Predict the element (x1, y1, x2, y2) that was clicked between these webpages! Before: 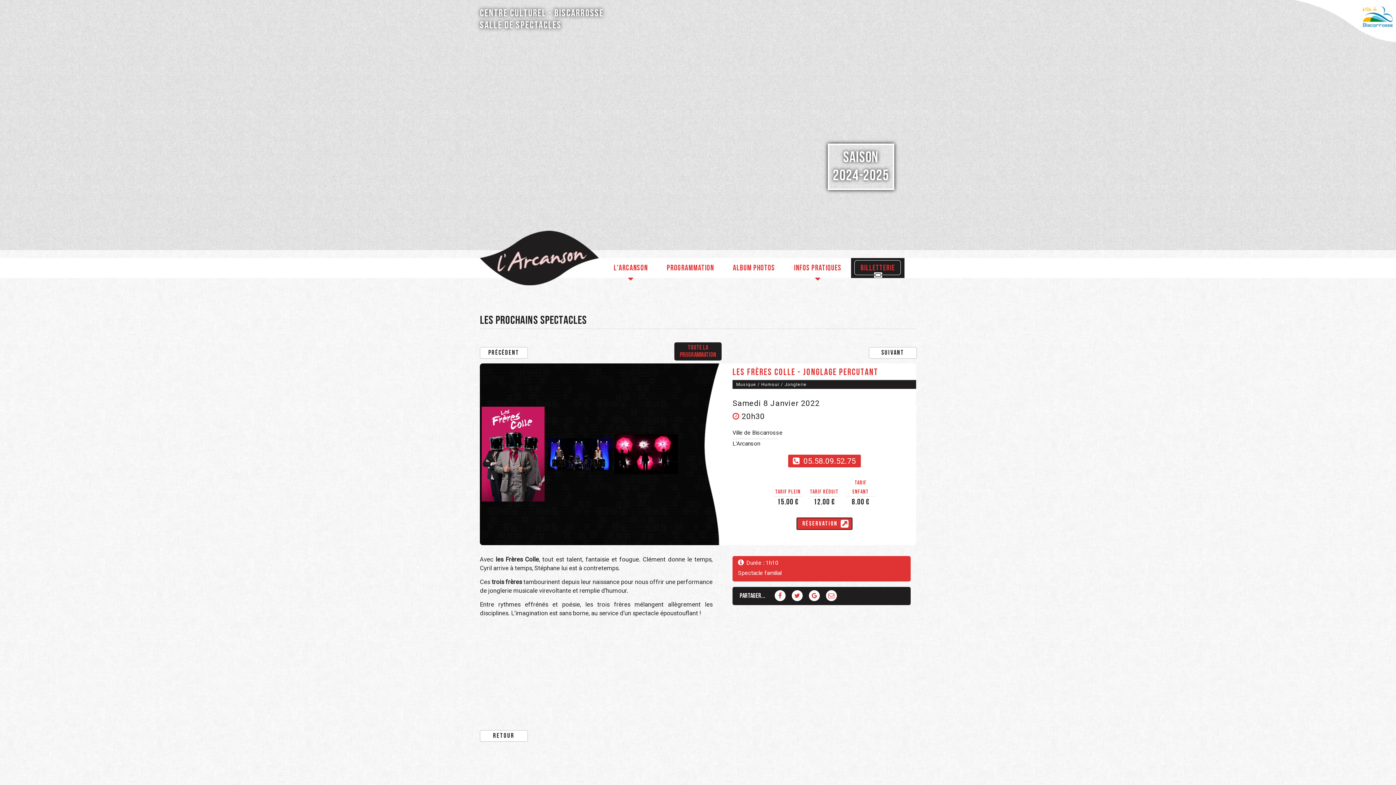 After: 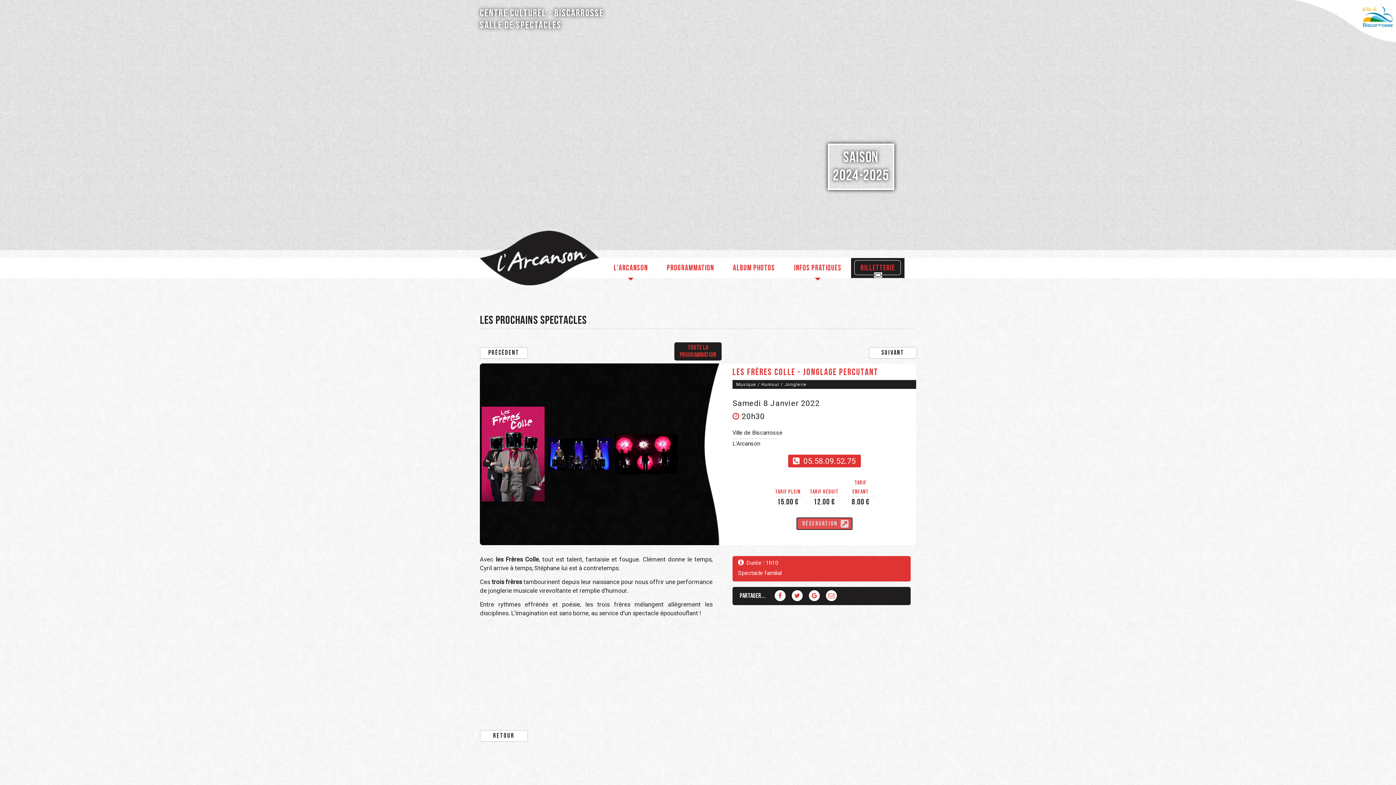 Action: bbox: (613, 372, 680, 536)